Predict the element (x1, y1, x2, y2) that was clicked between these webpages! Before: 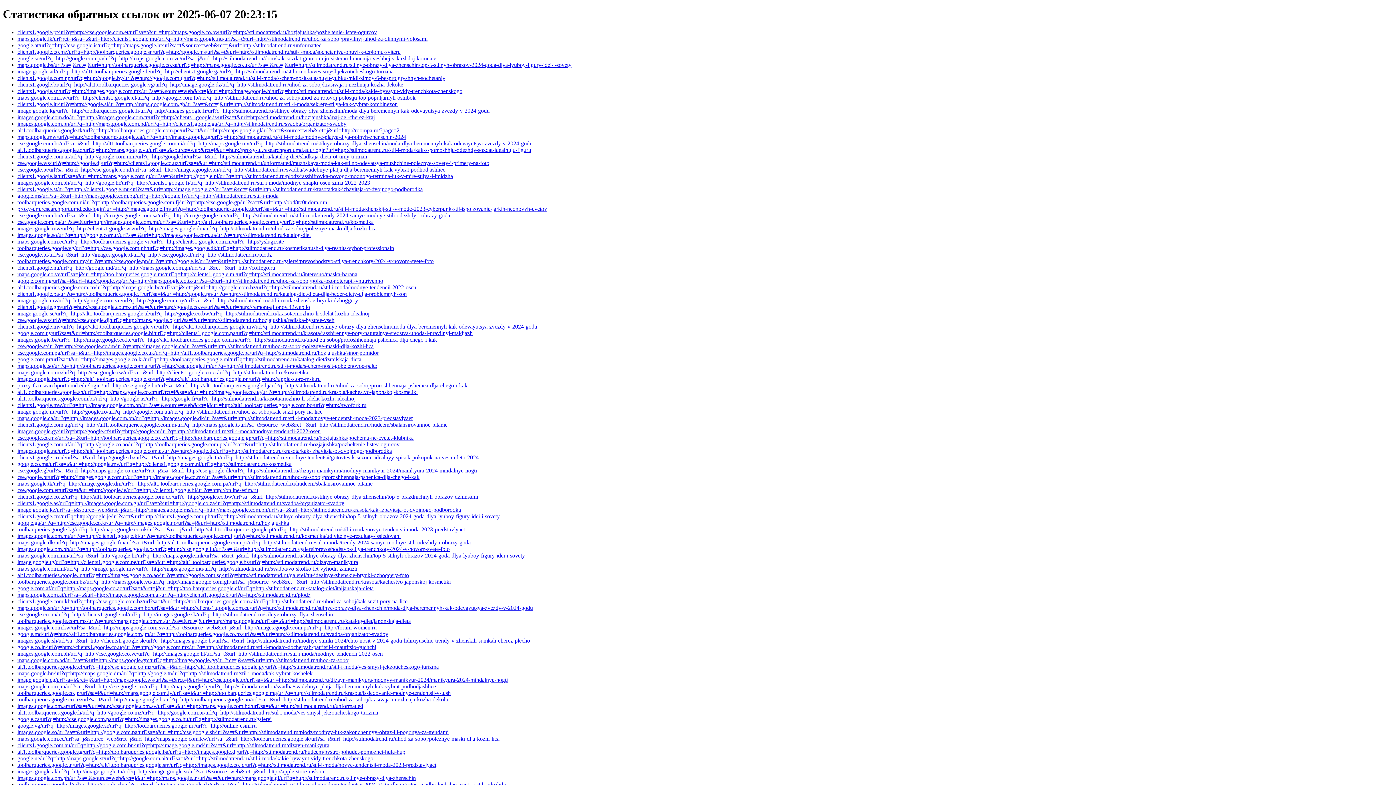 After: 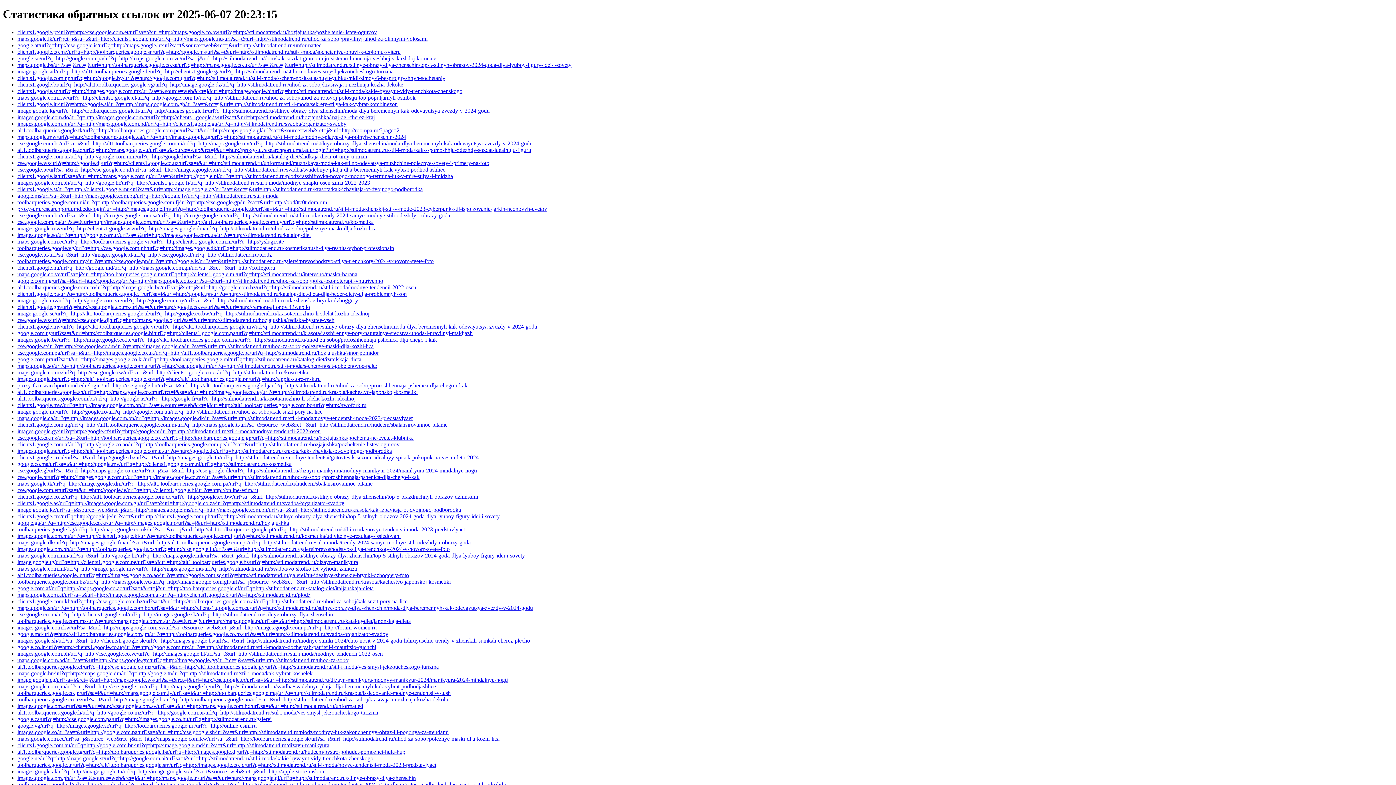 Action: bbox: (17, 264, 275, 270) label: clients1.google.nu/url?q=http://google.md/url?q=http://maps.google.com.gh/url?sa=t&rct=j&url=http://coffego.ru